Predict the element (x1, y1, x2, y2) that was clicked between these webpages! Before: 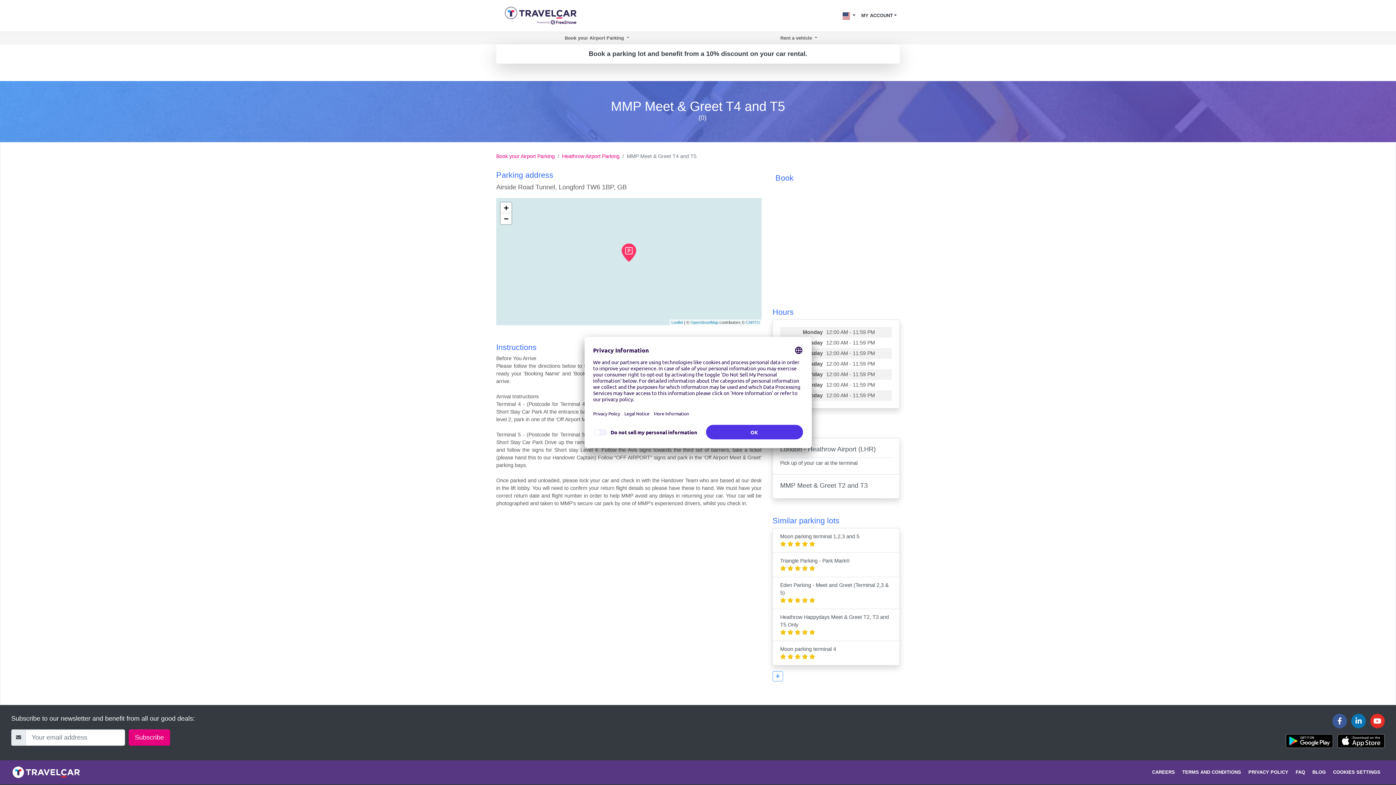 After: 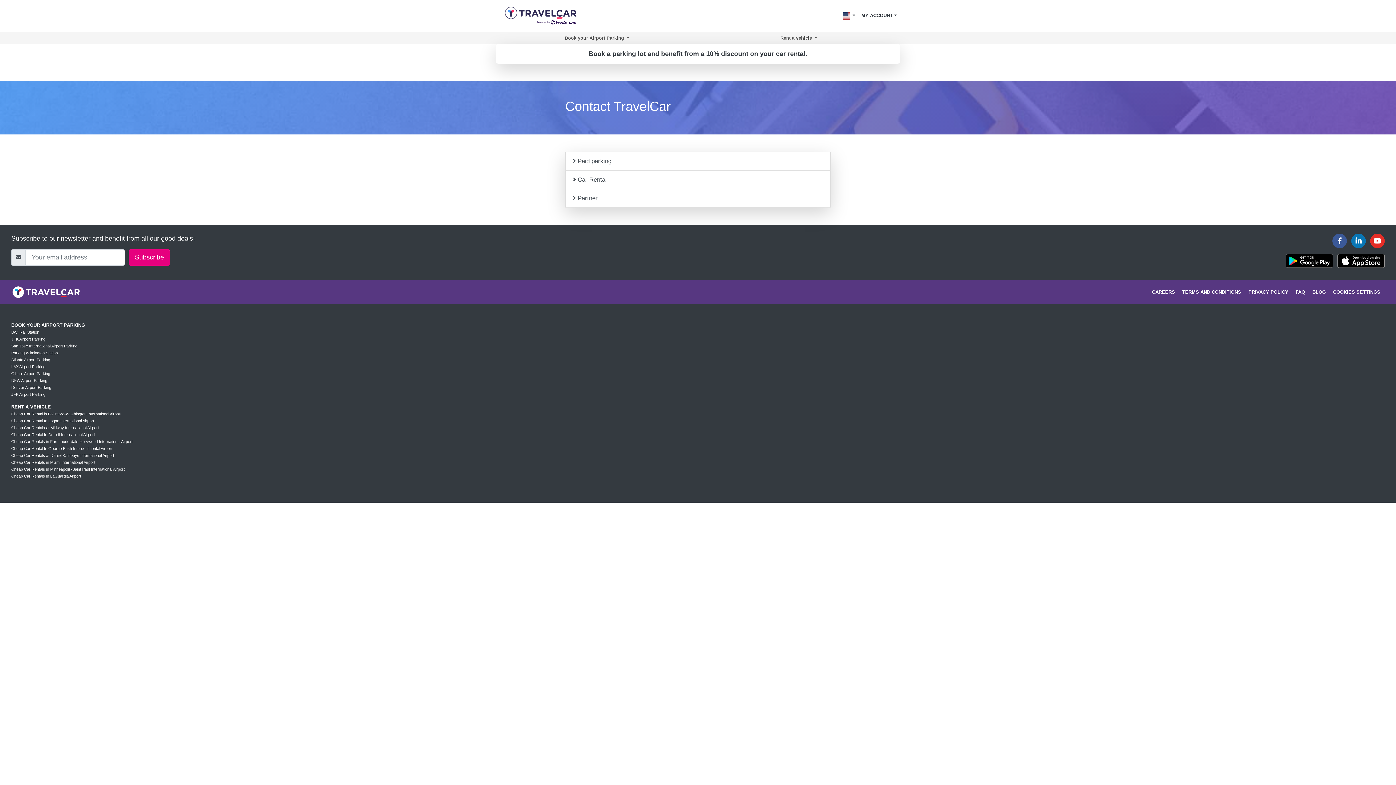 Action: label: FAQ bbox: (1293, 766, 1308, 779)